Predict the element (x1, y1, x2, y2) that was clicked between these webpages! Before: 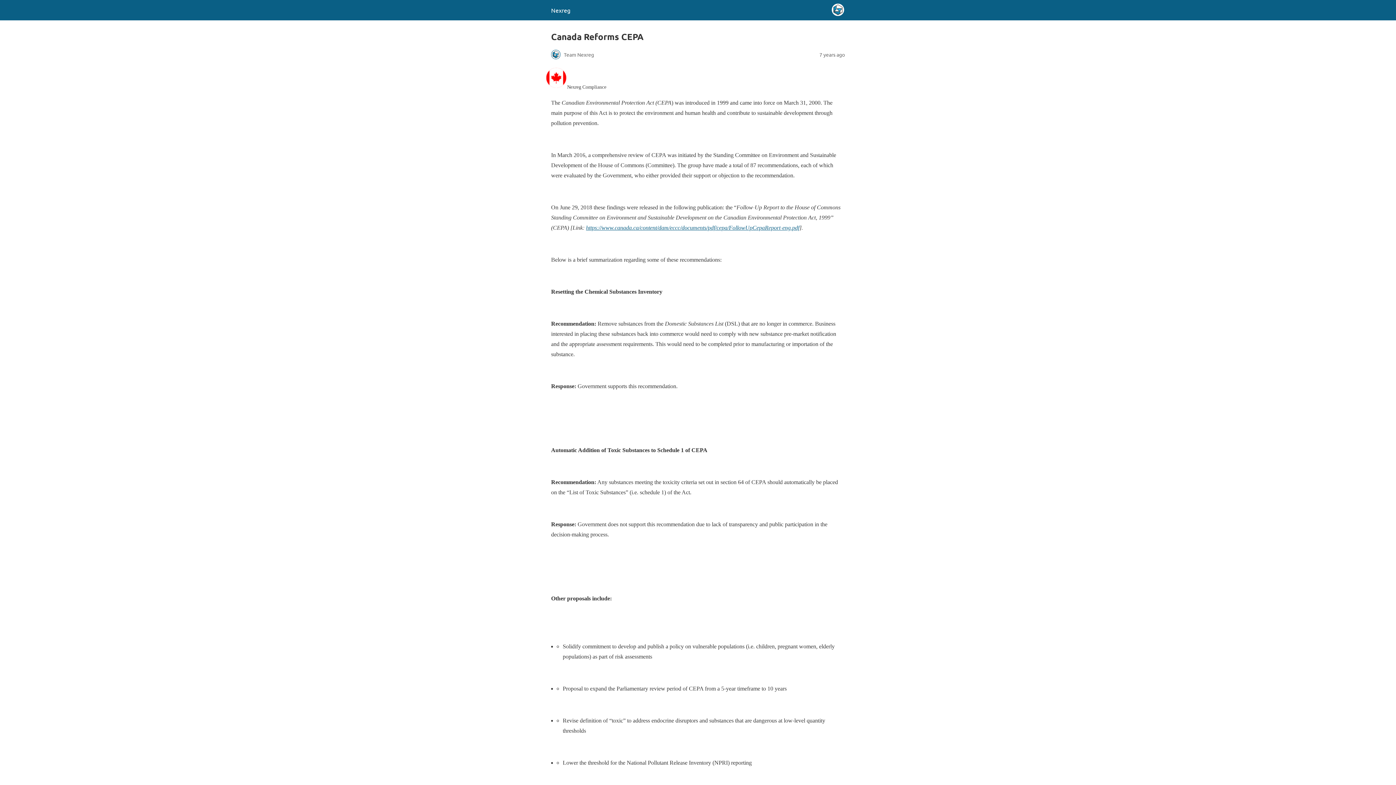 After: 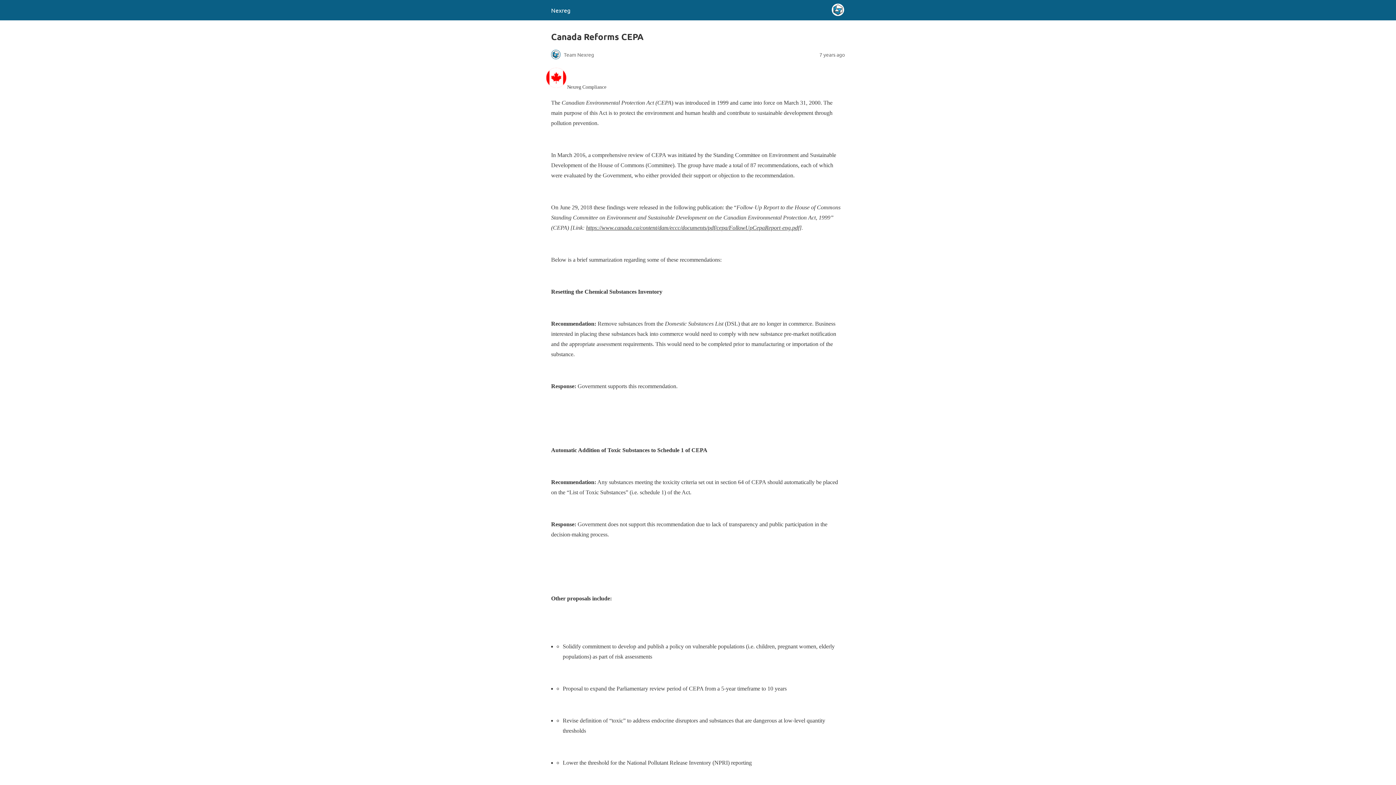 Action: label: https://www.canada.ca/content/dam/eccc/documents/pdf/cepa/FollowUpCepaReport-eng.pdf bbox: (586, 224, 799, 230)